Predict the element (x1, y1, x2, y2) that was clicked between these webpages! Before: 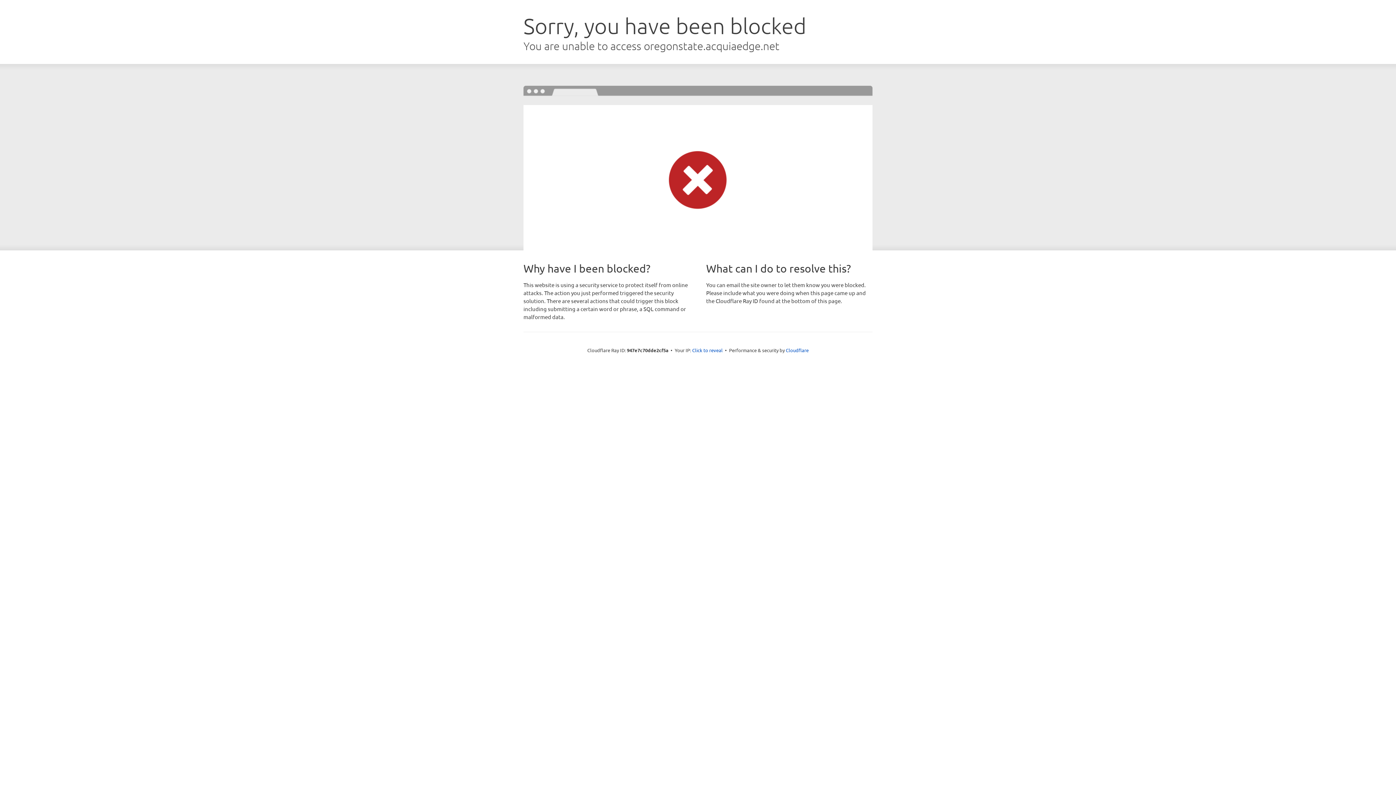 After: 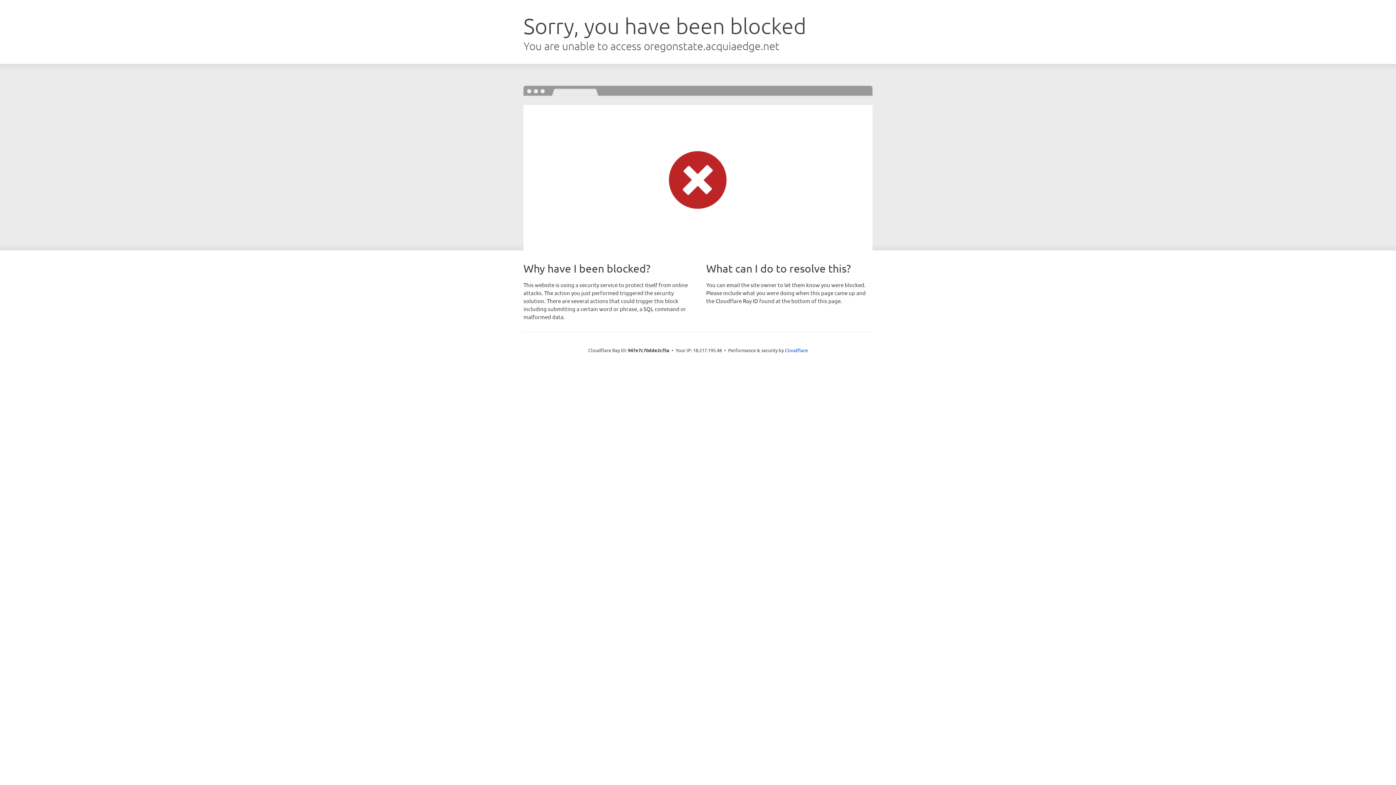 Action: bbox: (692, 346, 722, 353) label: Click to reveal